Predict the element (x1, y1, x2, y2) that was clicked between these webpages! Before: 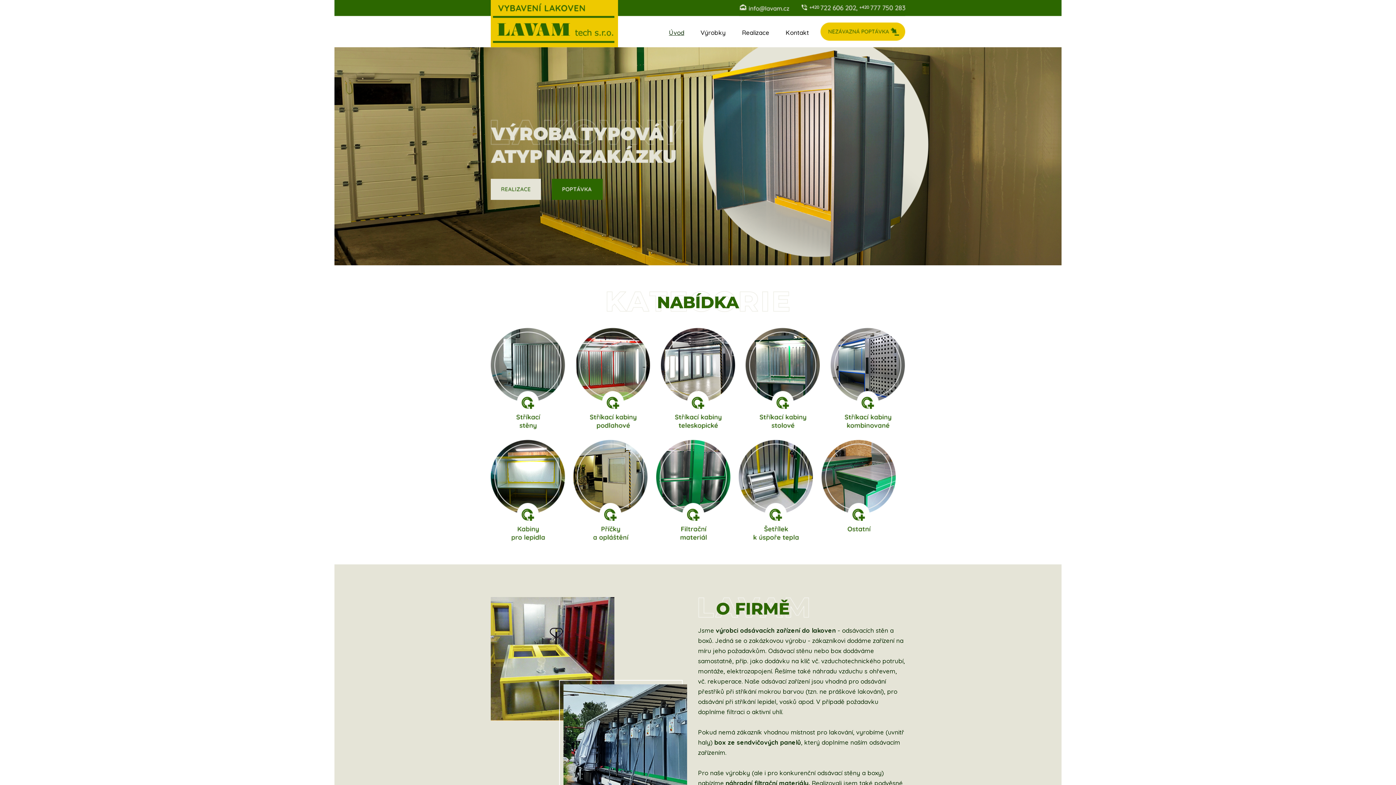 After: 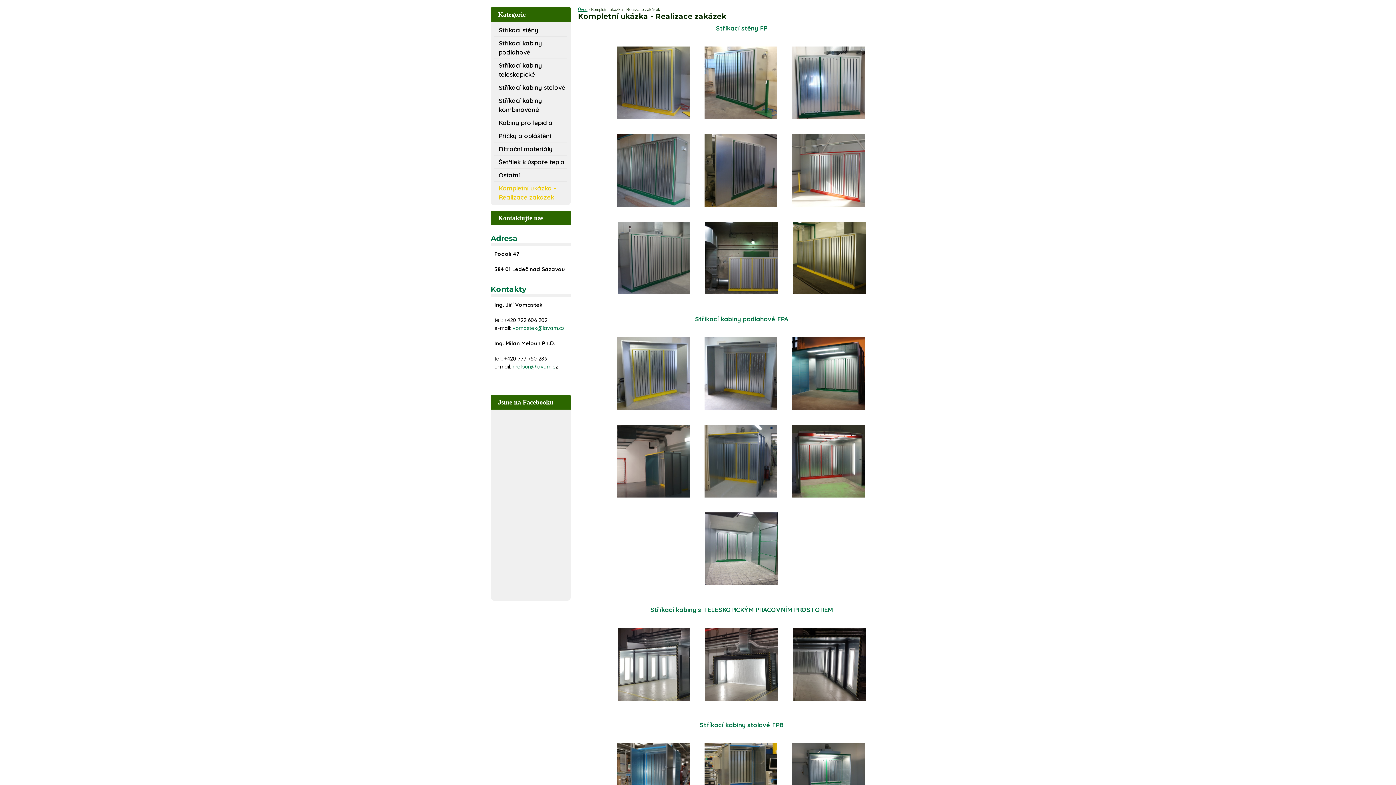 Action: bbox: (734, 28, 776, 36) label: Realizace